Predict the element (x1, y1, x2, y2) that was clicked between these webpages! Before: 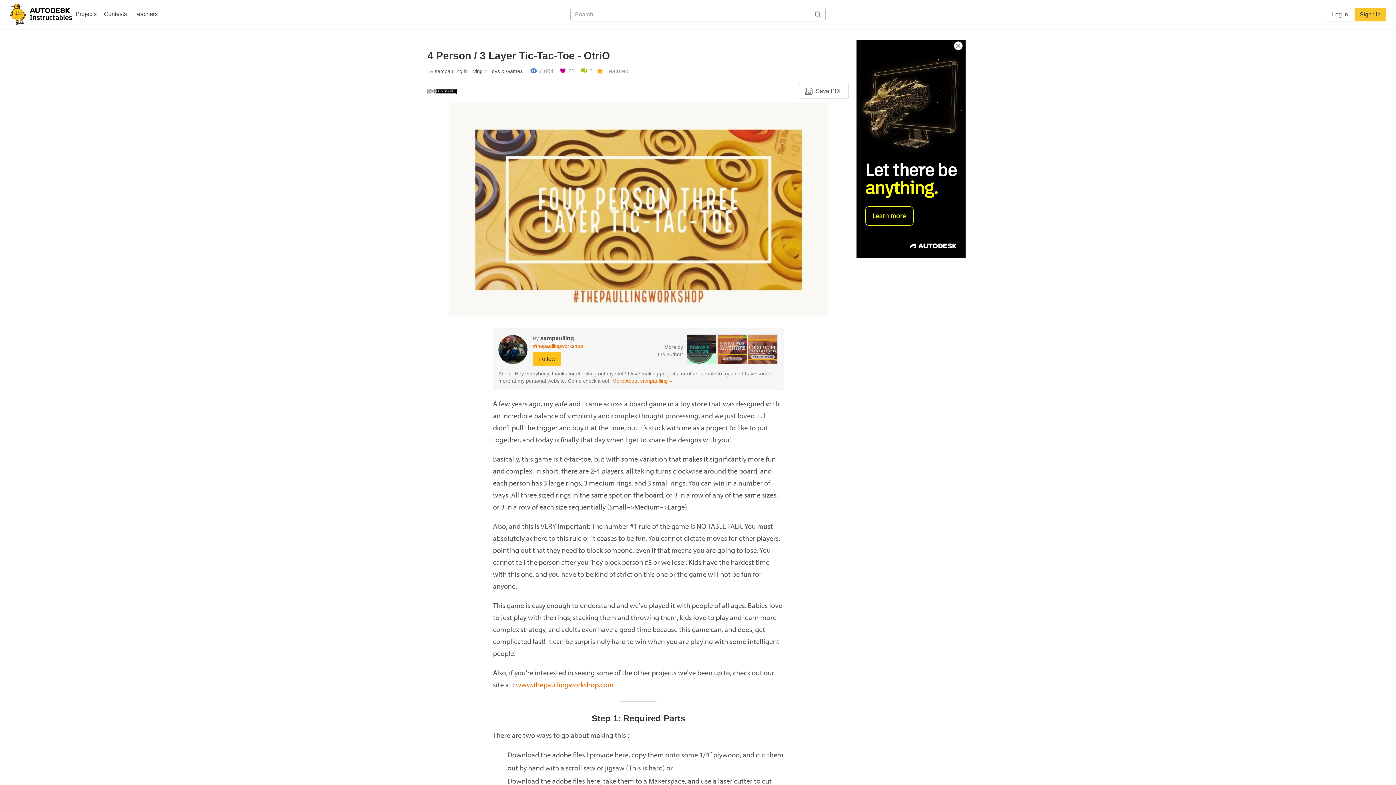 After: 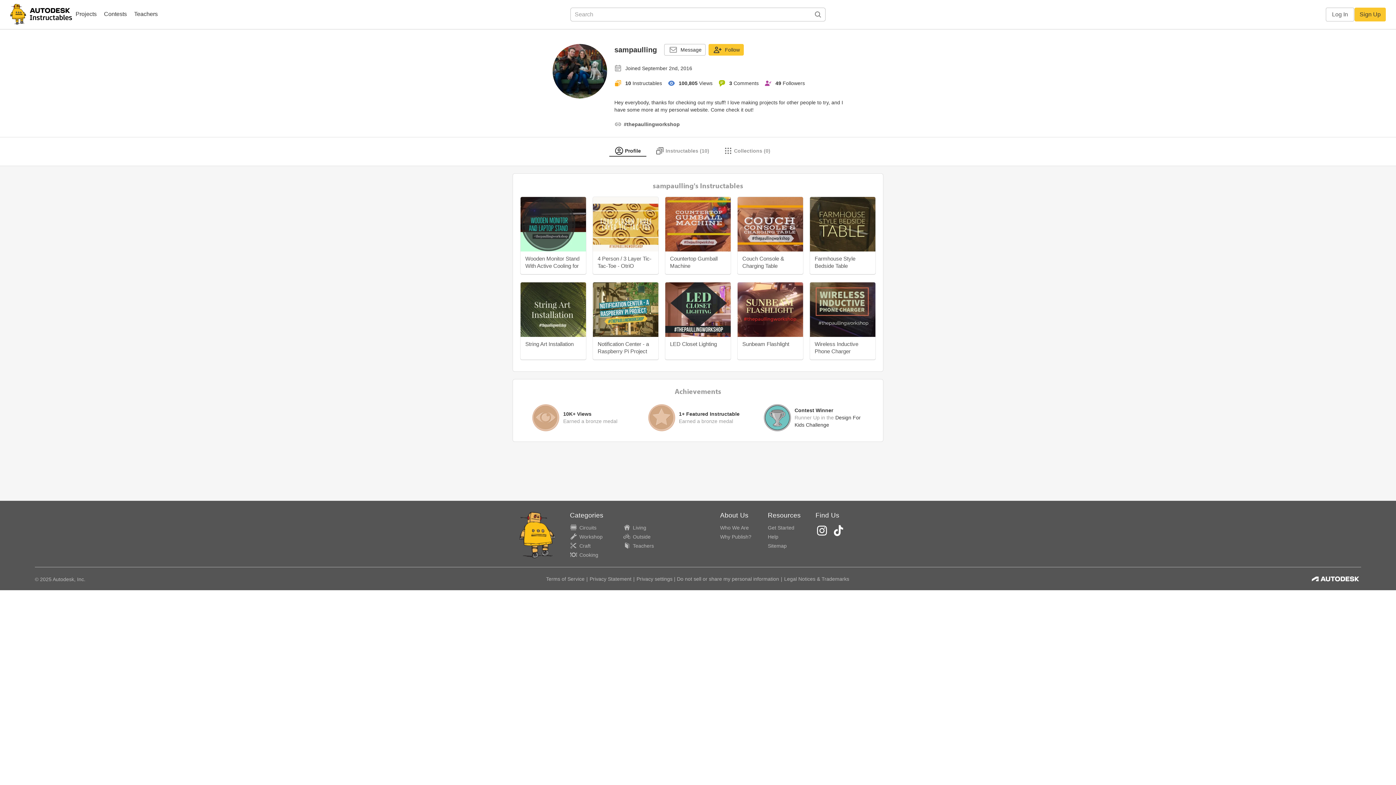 Action: bbox: (434, 68, 462, 74) label: sampaulling